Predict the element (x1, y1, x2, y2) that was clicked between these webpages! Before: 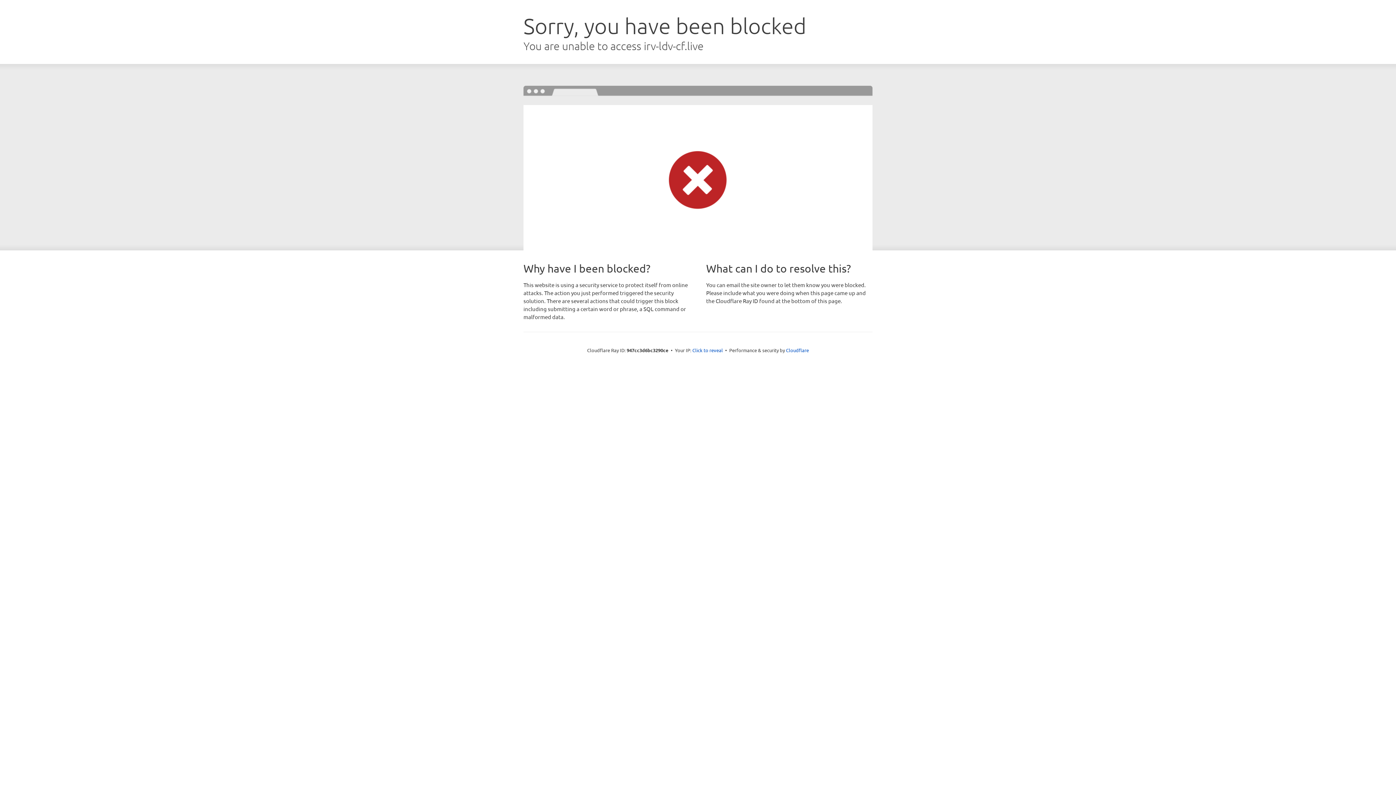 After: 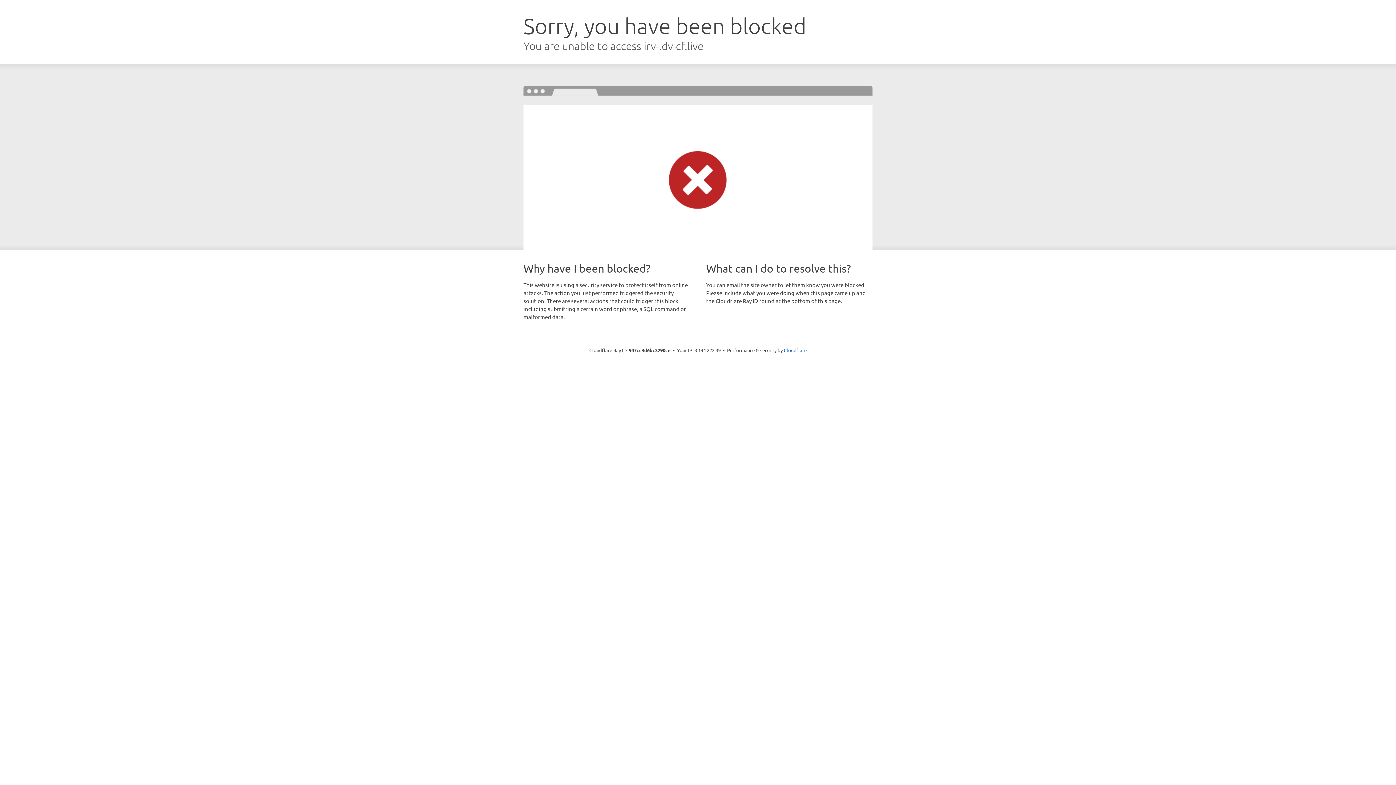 Action: bbox: (692, 346, 723, 353) label: Click to reveal